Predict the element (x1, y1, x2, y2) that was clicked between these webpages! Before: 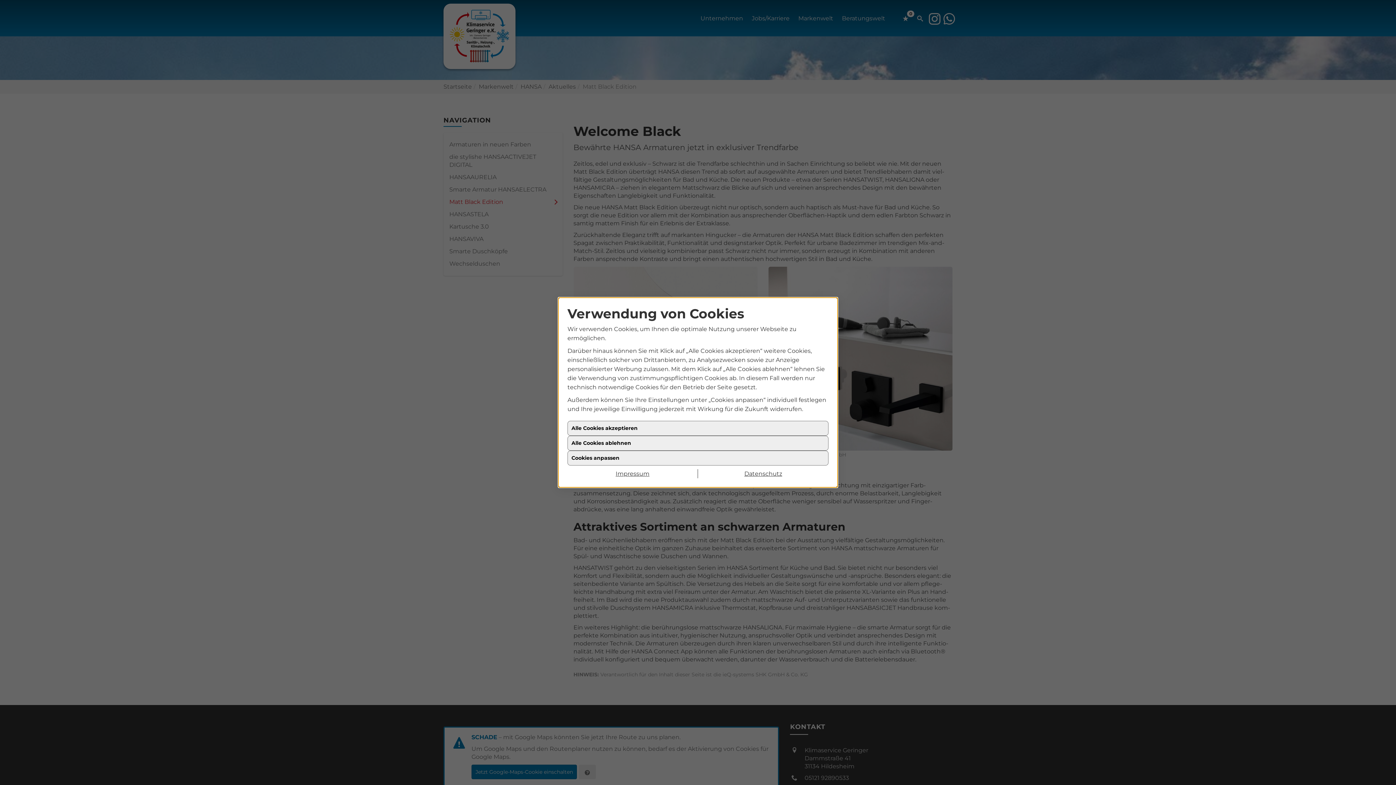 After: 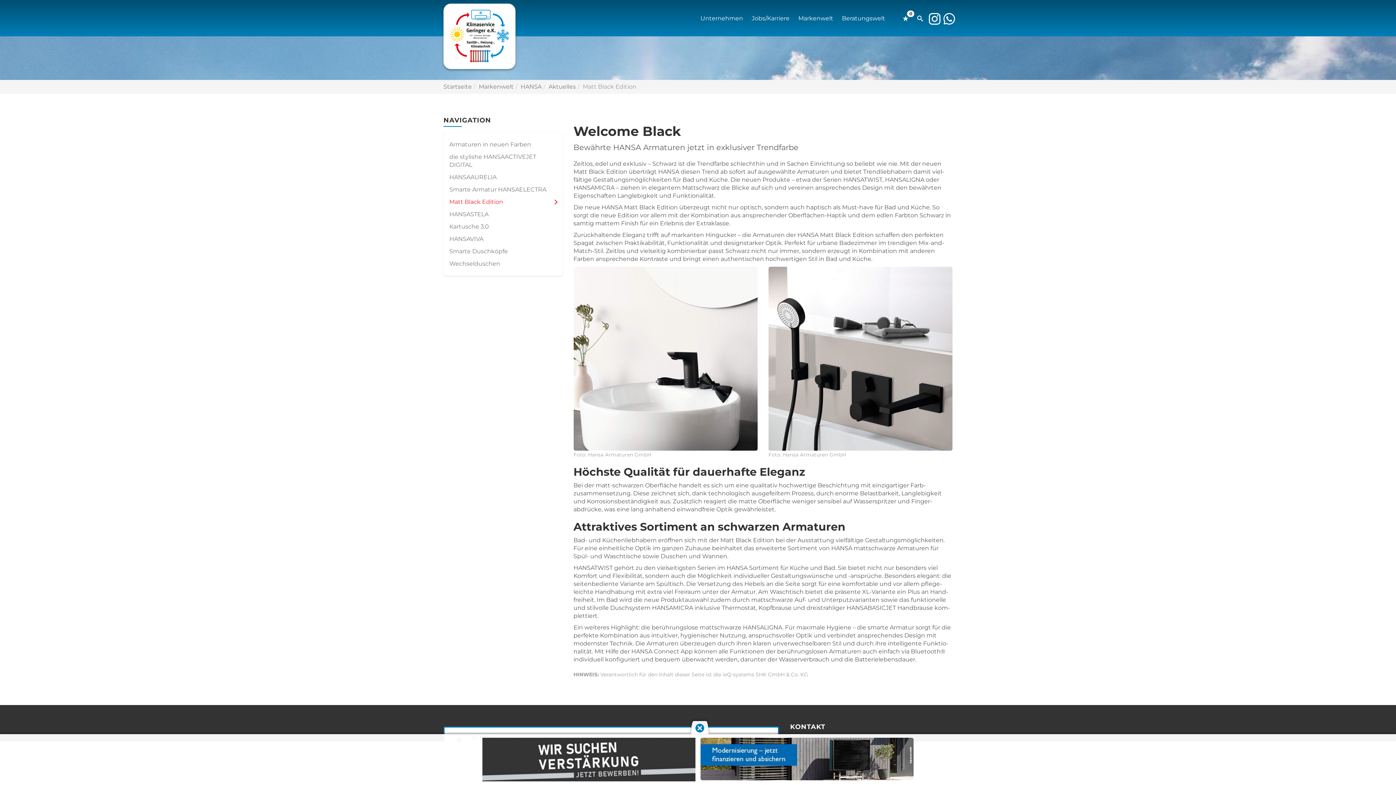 Action: bbox: (567, 436, 828, 450) label: Alle Cookies ablehnen